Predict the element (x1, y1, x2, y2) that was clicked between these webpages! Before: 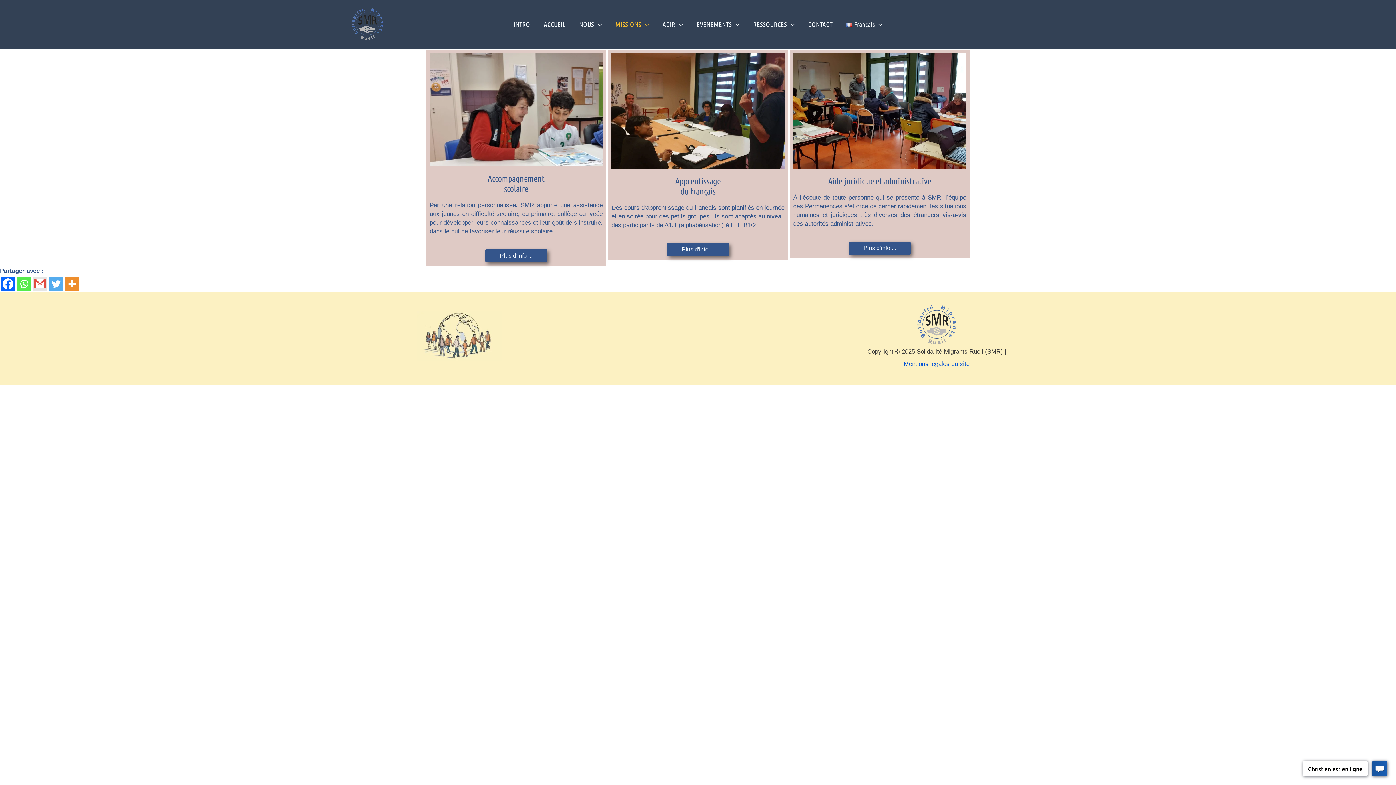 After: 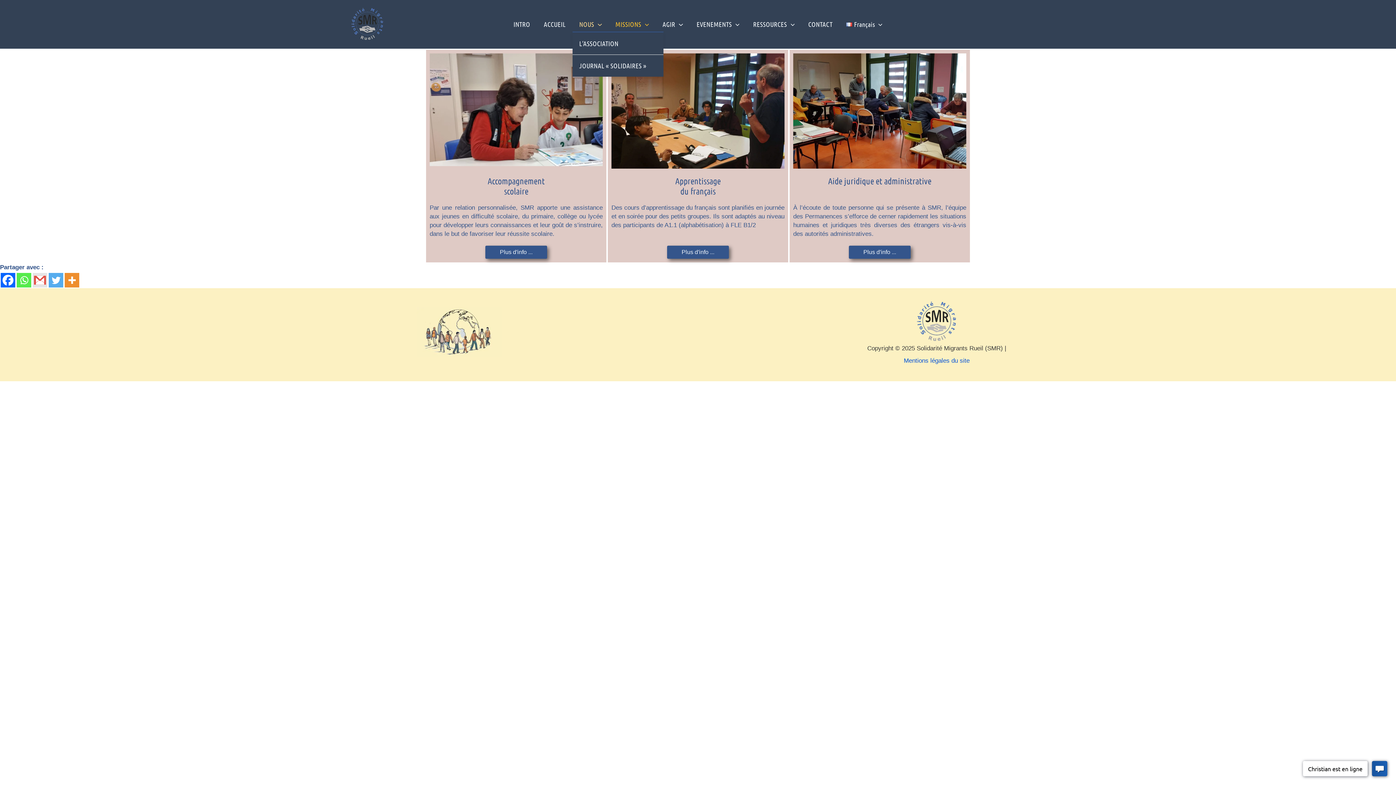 Action: label: NOUS bbox: (572, 18, 608, 29)